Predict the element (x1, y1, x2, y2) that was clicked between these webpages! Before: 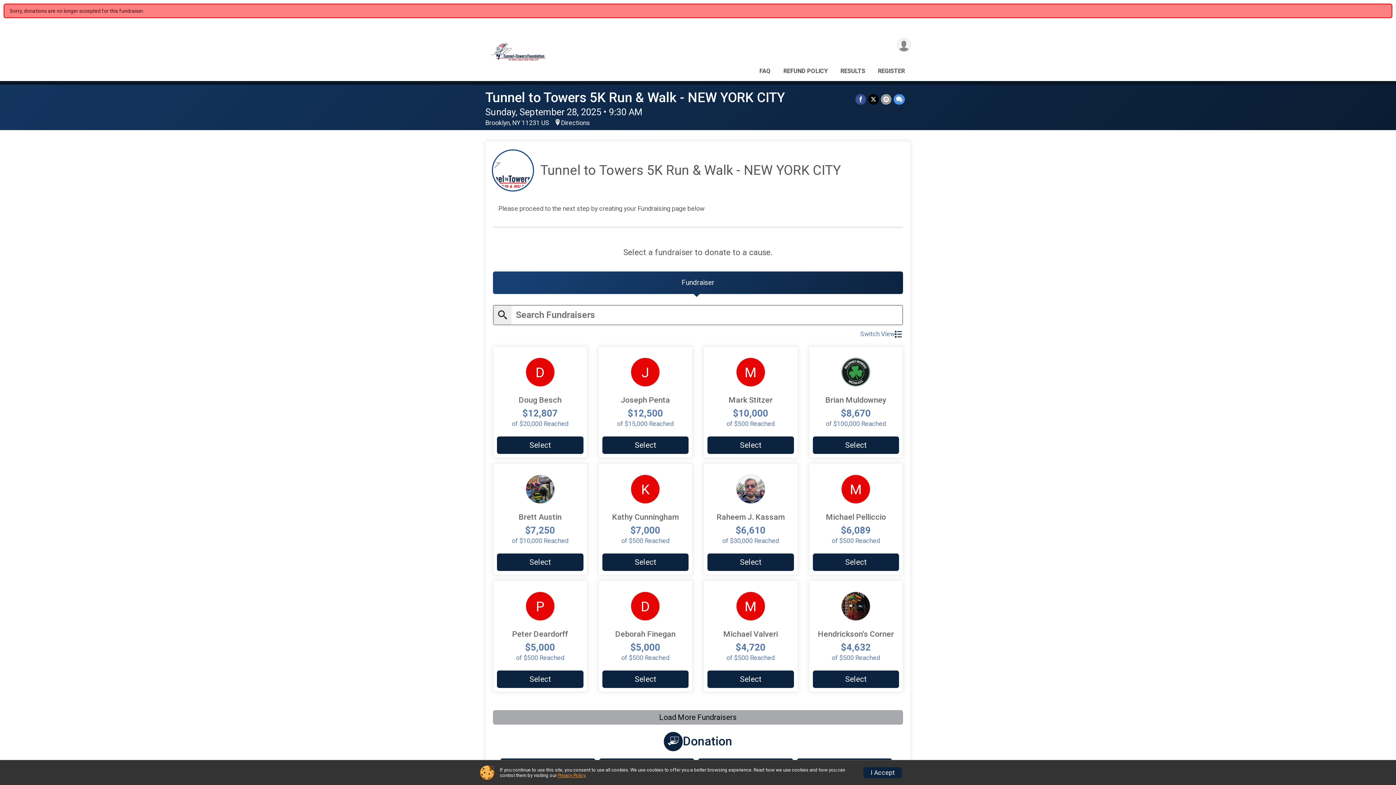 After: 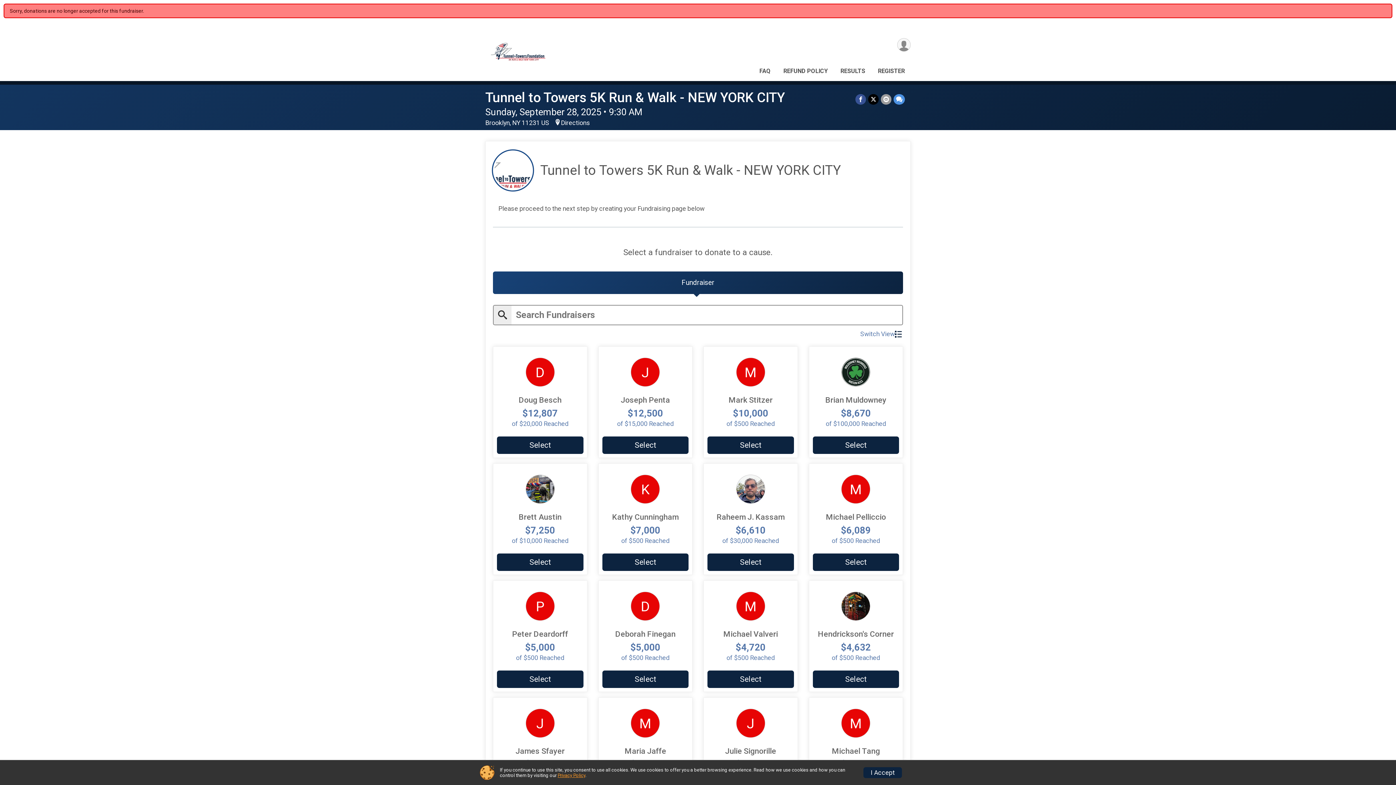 Action: label: Load More Fundraisers bbox: (493, 710, 903, 725)